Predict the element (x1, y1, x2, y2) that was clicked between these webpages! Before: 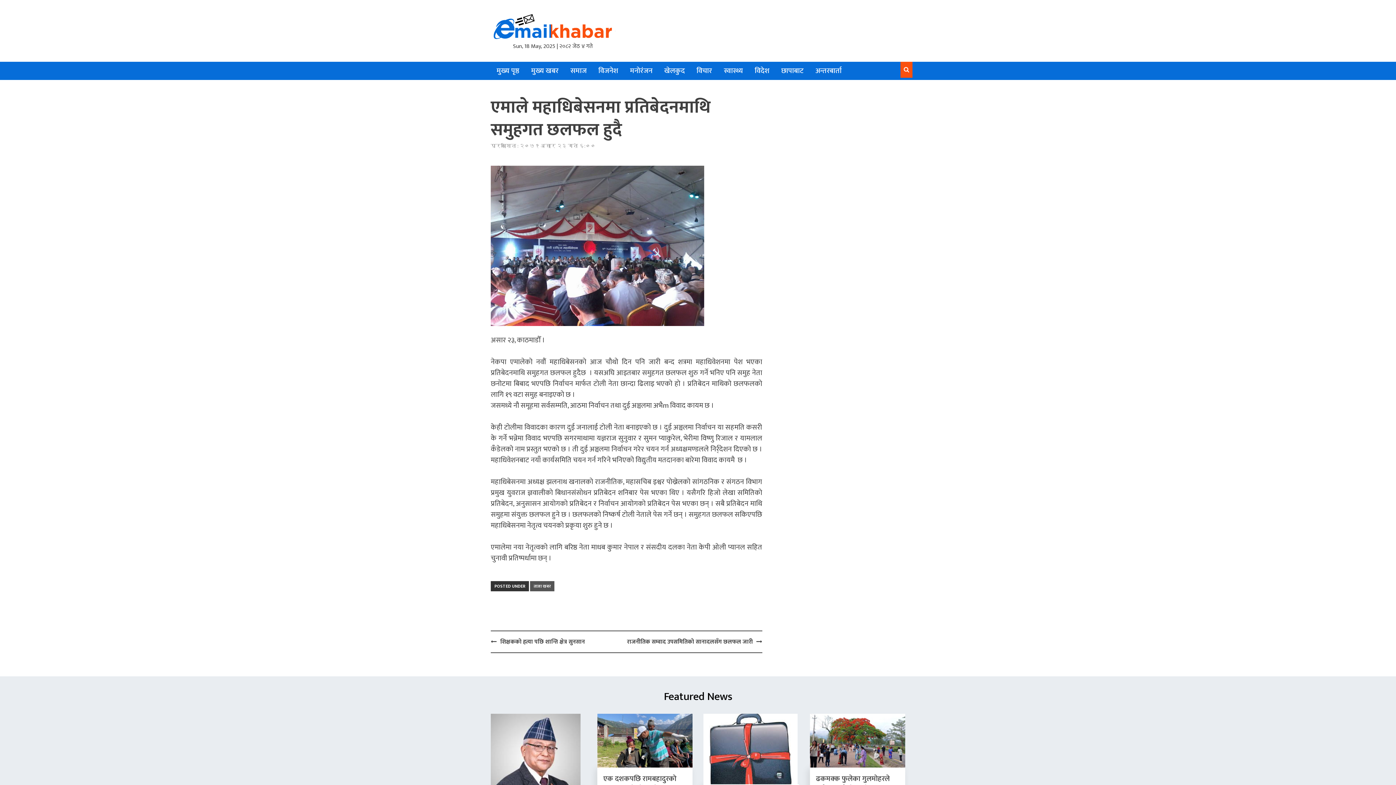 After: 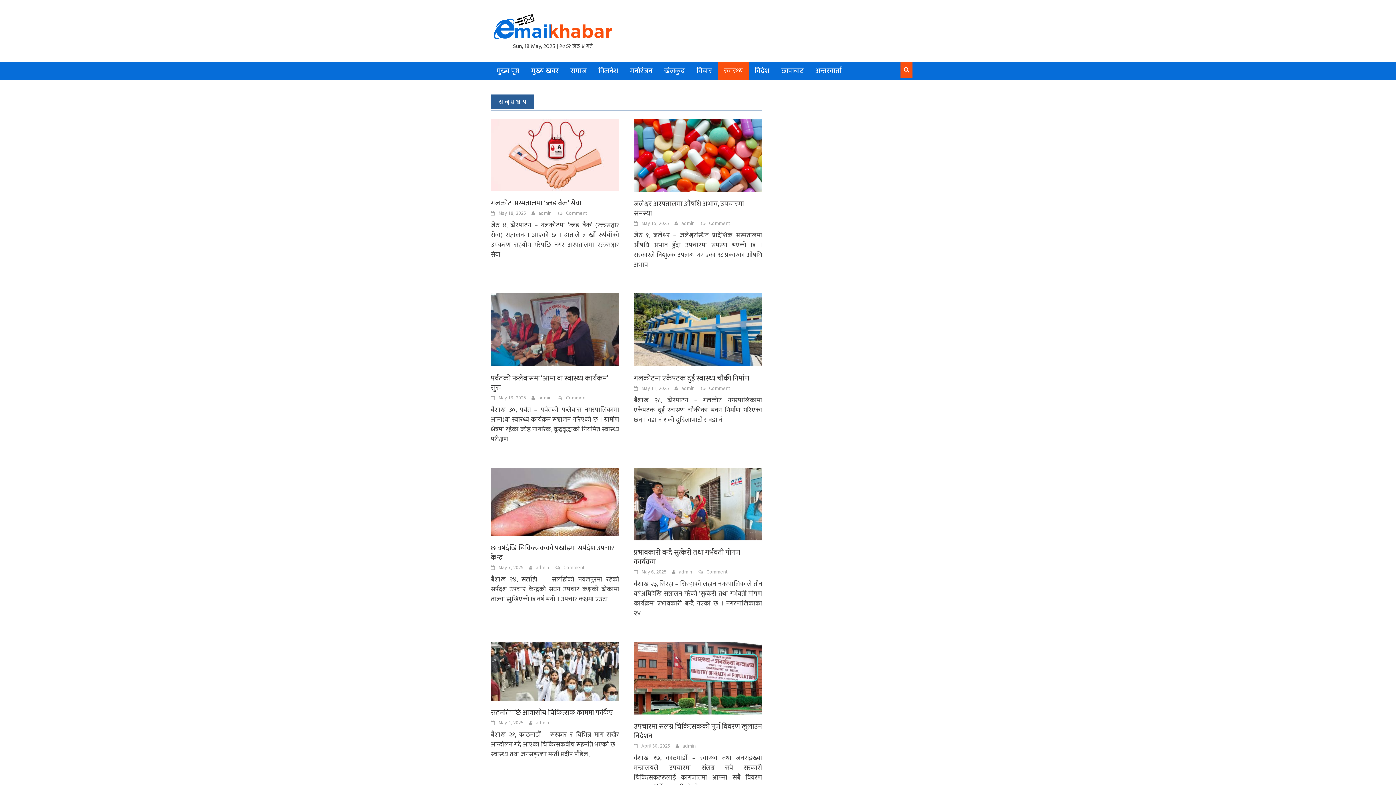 Action: label: स्वास्थ्य bbox: (724, 61, 743, 80)